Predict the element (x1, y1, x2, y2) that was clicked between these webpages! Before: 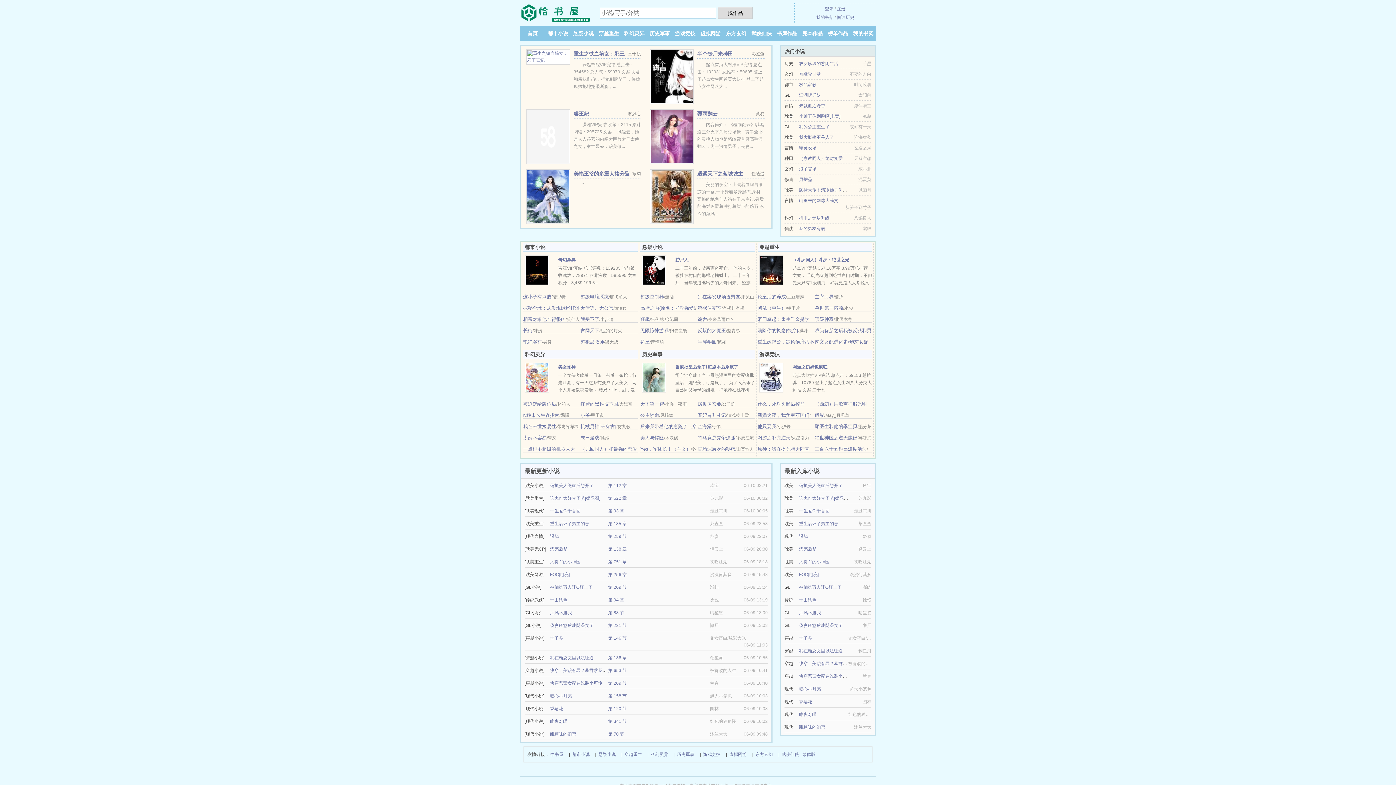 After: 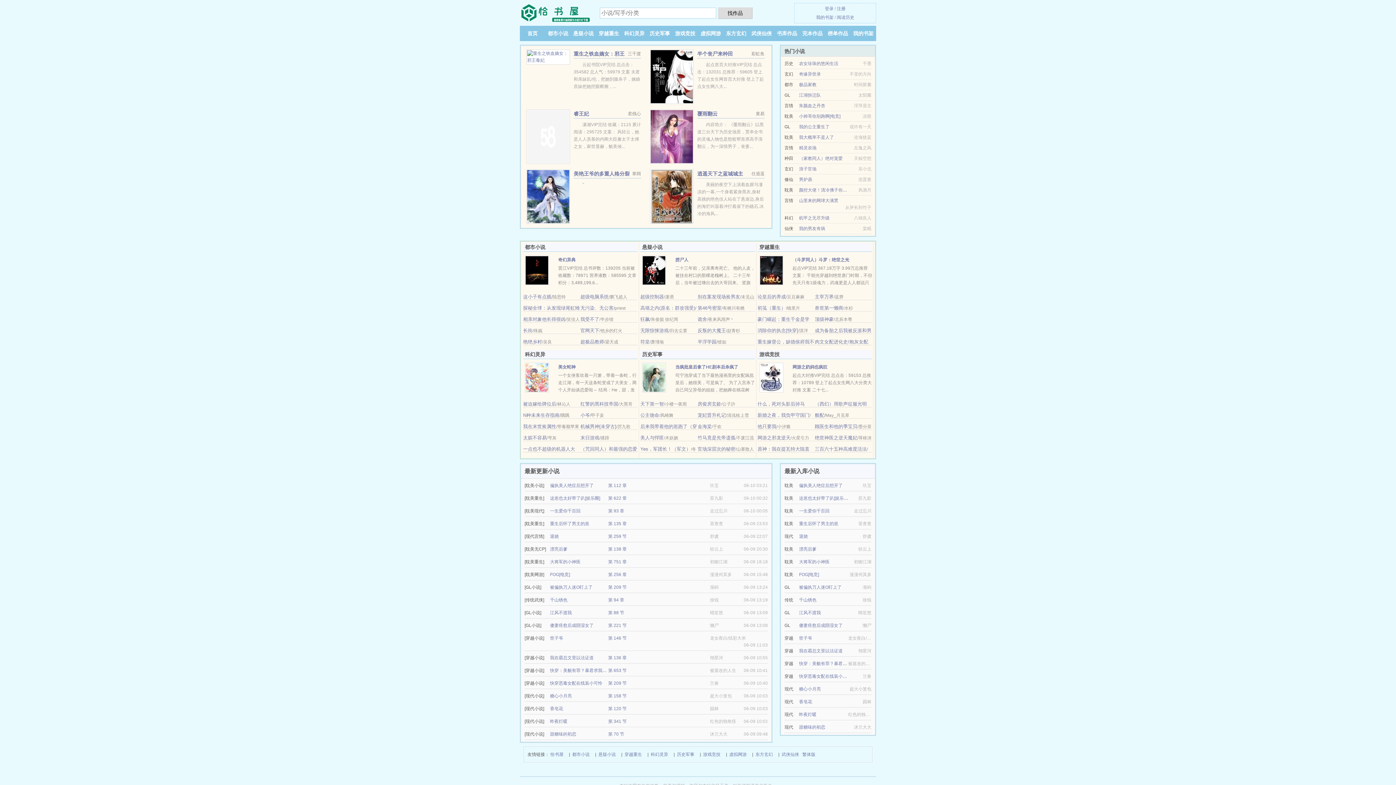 Action: label: 宠妃晋升札记 bbox: (697, 412, 726, 418)